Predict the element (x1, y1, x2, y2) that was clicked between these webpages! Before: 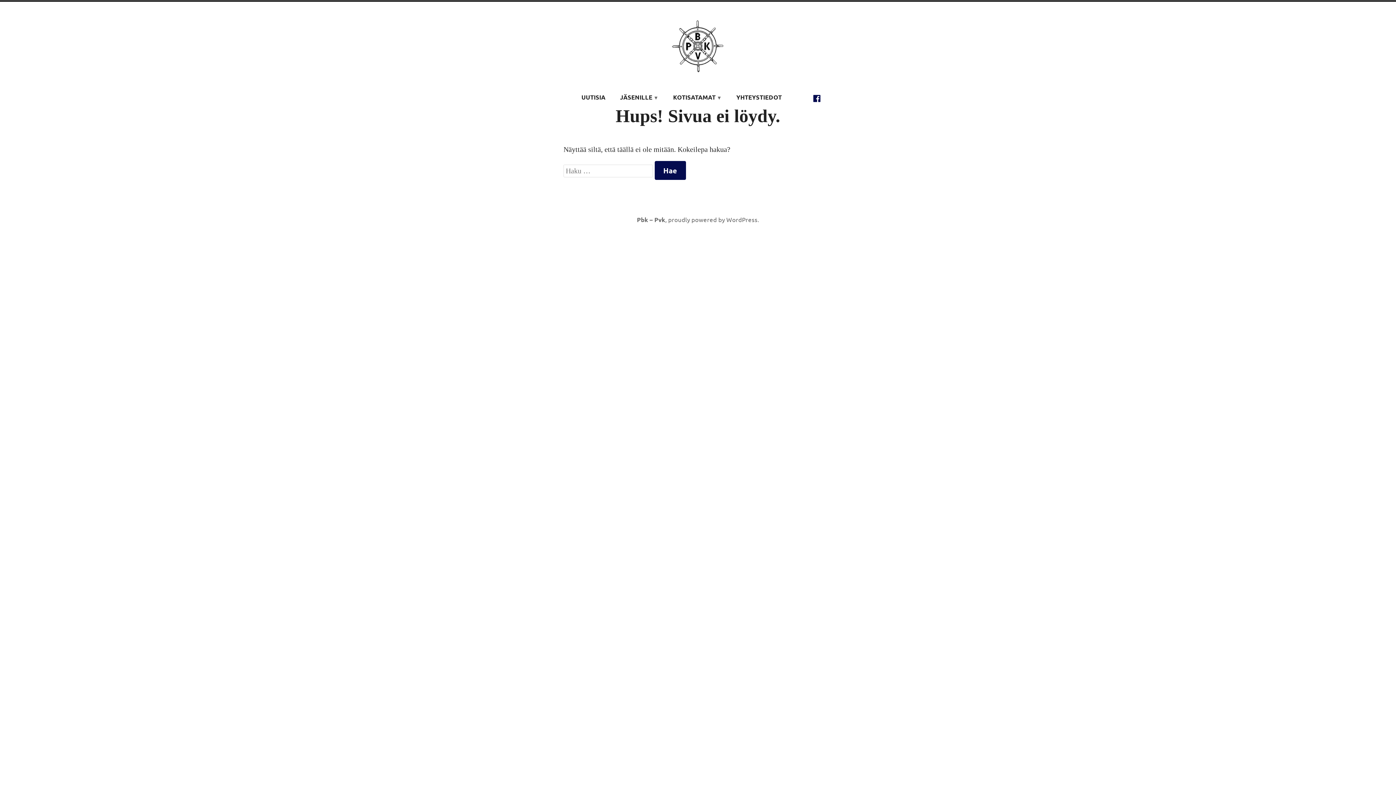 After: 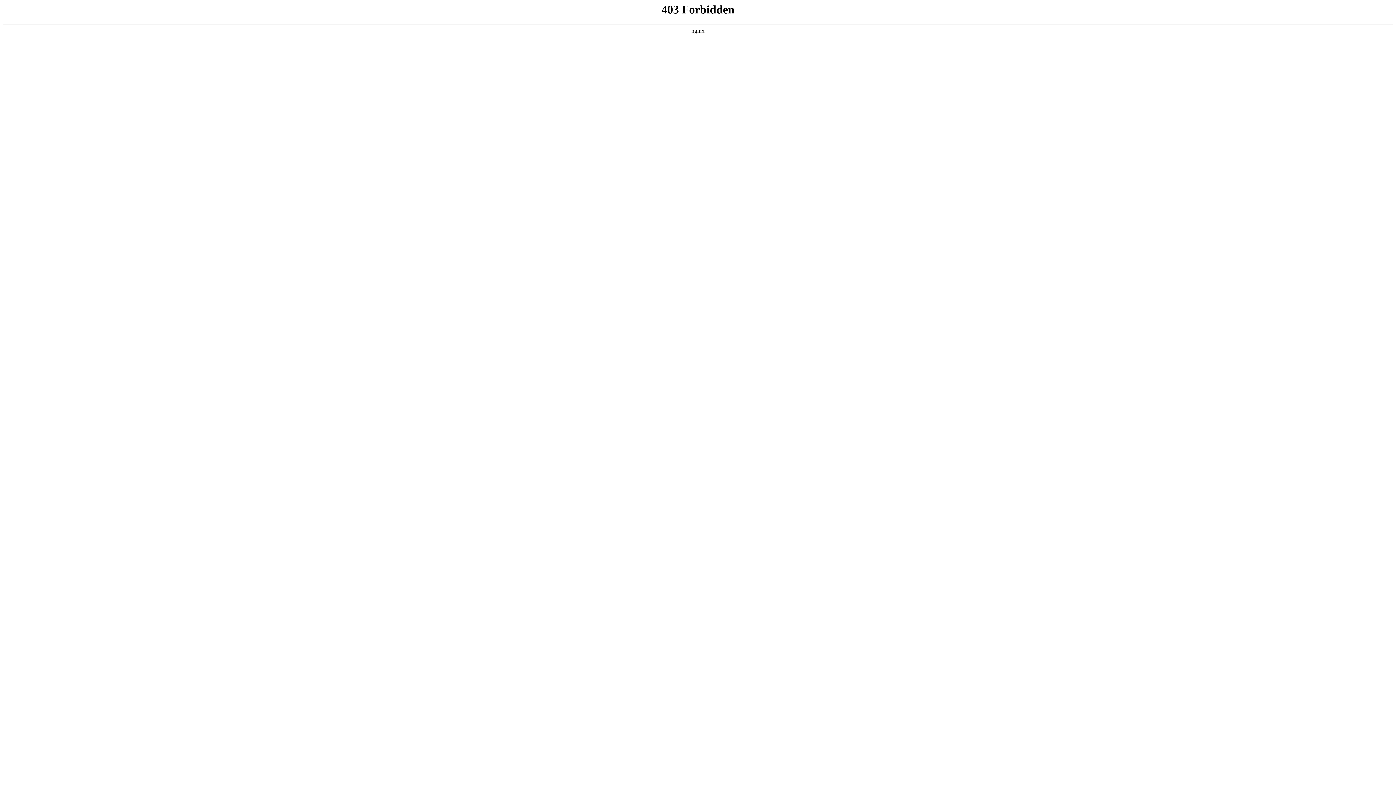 Action: label: proudly powered by WordPress bbox: (668, 215, 757, 223)